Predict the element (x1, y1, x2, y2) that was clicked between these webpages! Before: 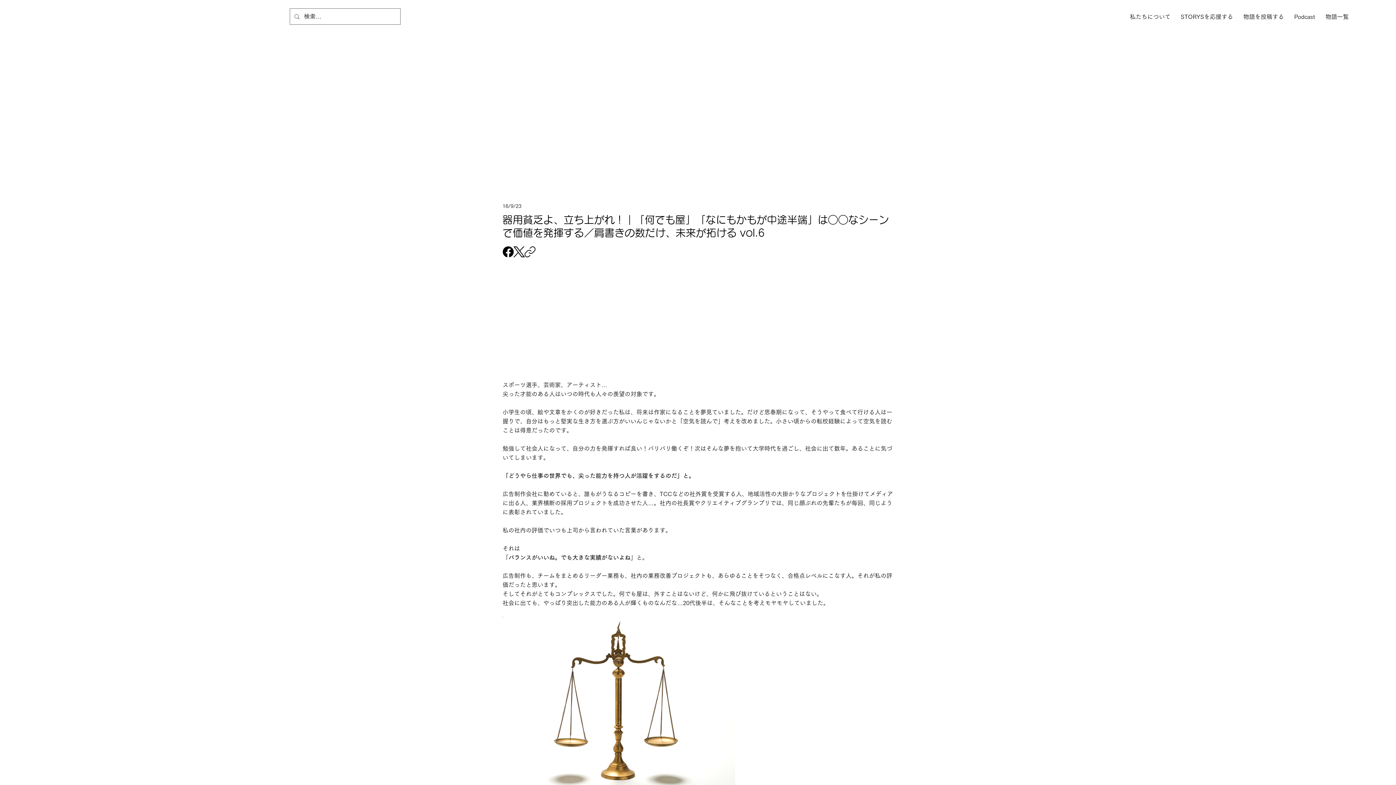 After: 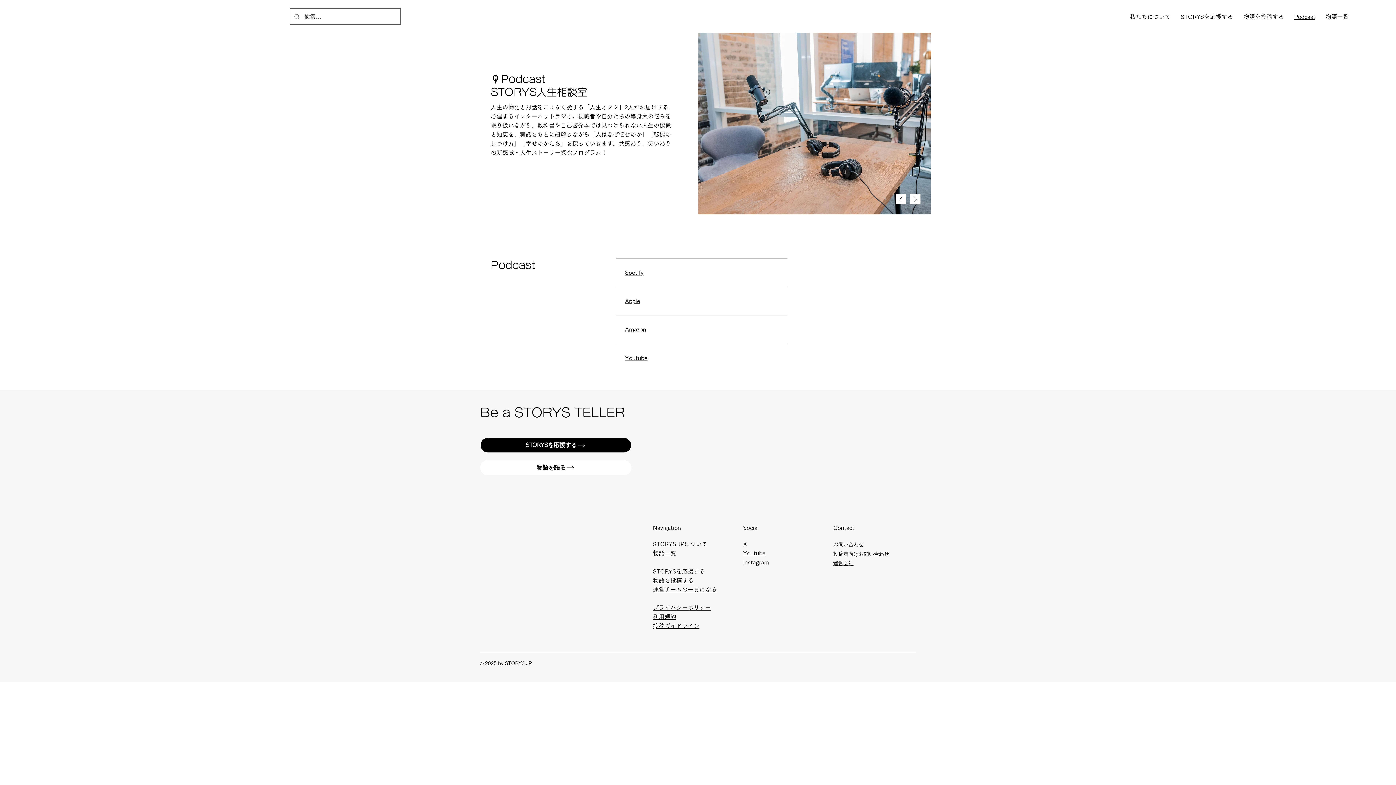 Action: label: Podcast bbox: (1290, 7, 1319, 26)